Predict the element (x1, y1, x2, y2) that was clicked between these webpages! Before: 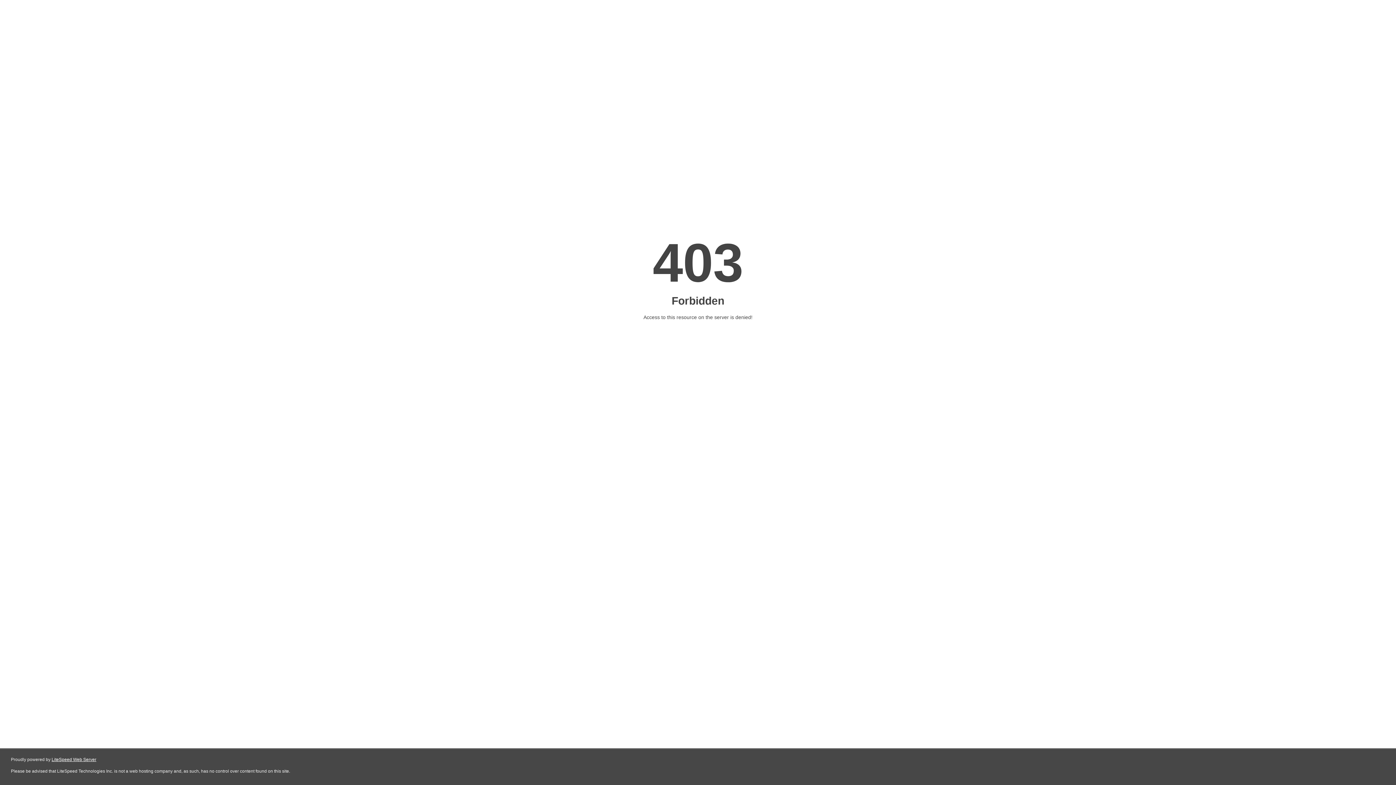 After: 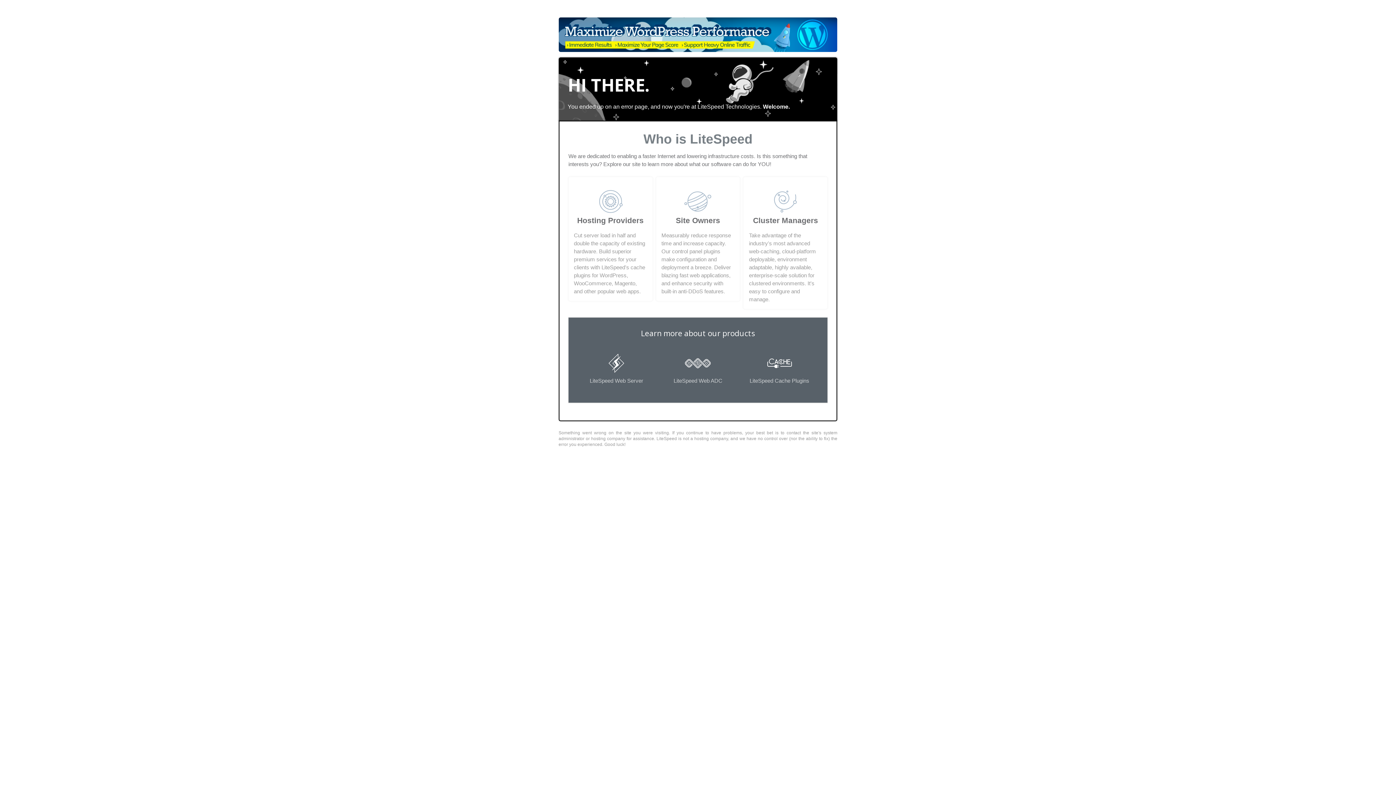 Action: bbox: (51, 757, 96, 762) label: LiteSpeed Web Server